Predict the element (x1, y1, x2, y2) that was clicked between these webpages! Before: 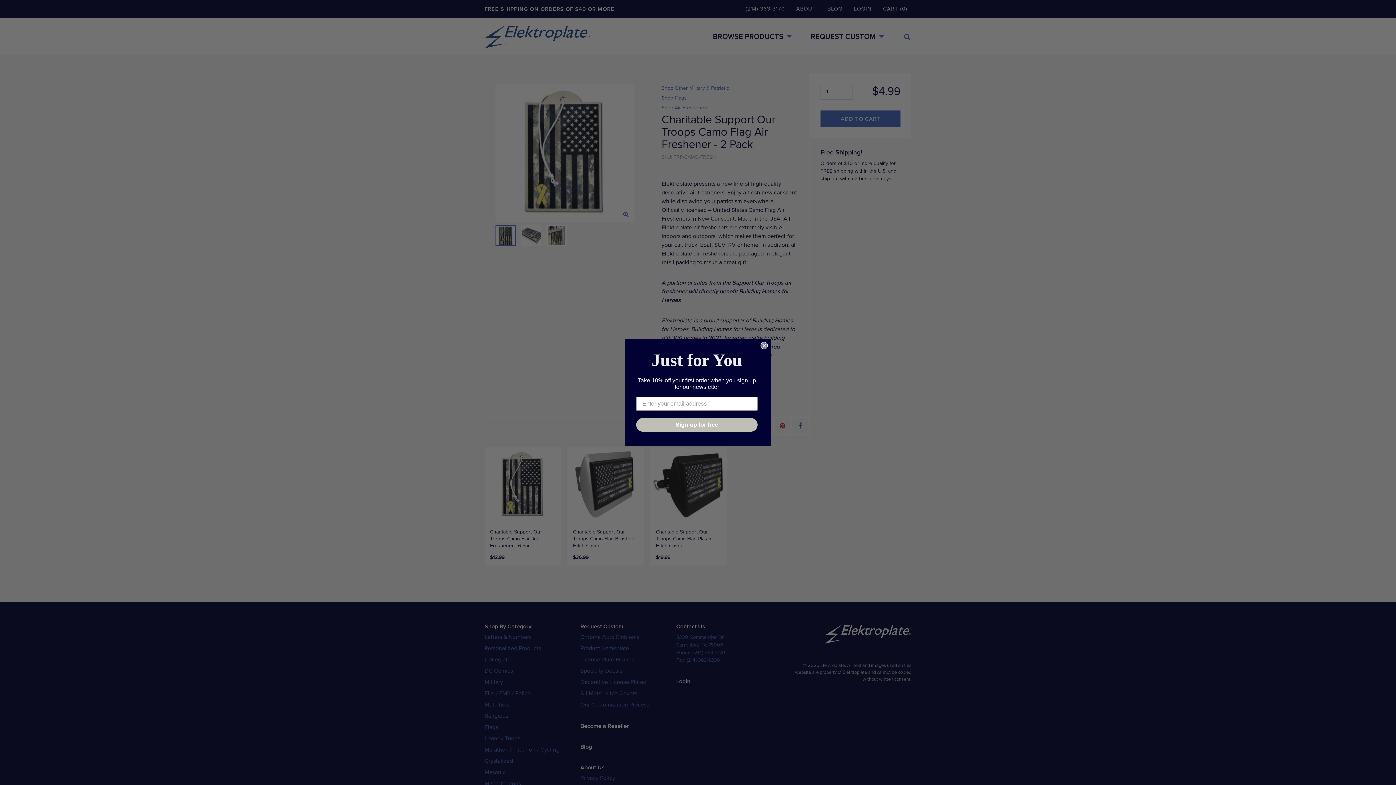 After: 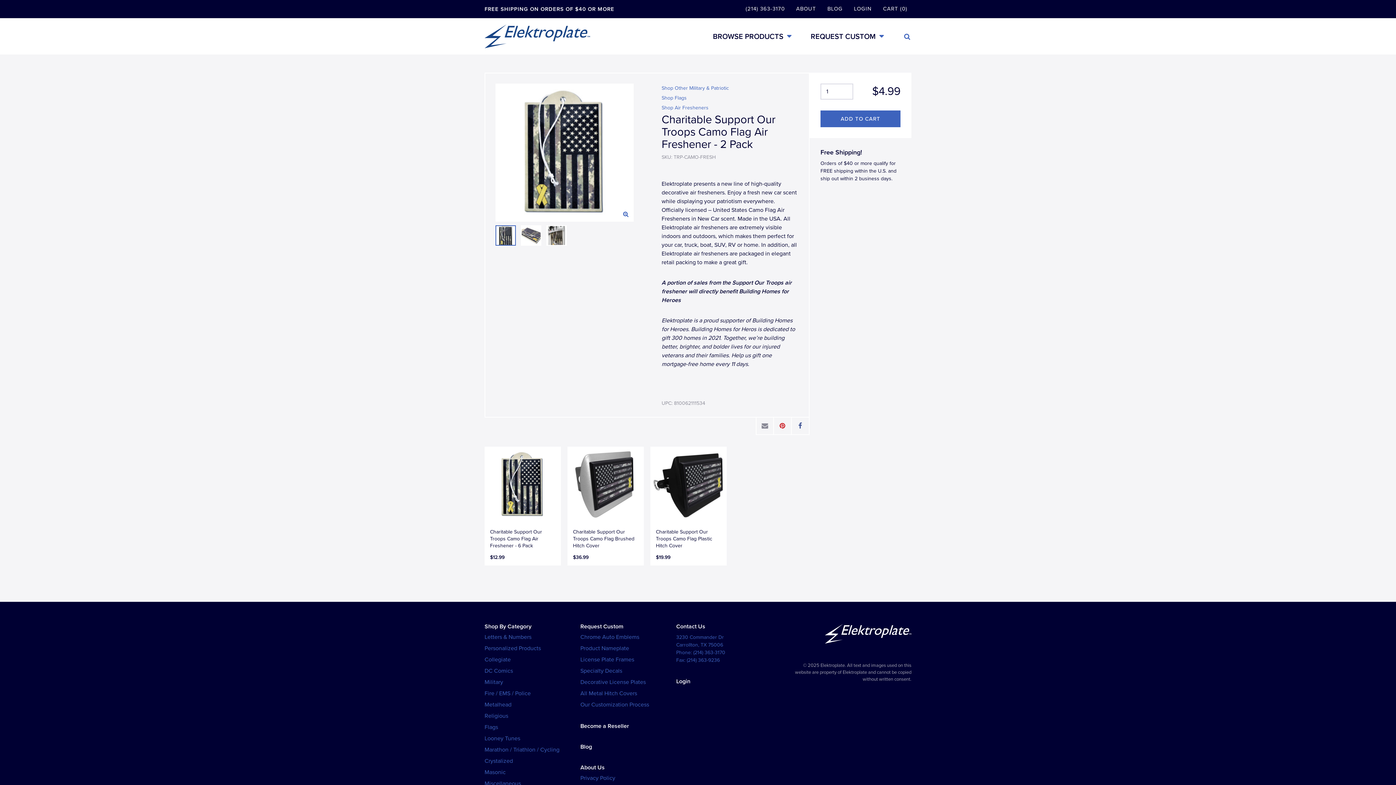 Action: label: Close dialog bbox: (760, 342, 768, 349)